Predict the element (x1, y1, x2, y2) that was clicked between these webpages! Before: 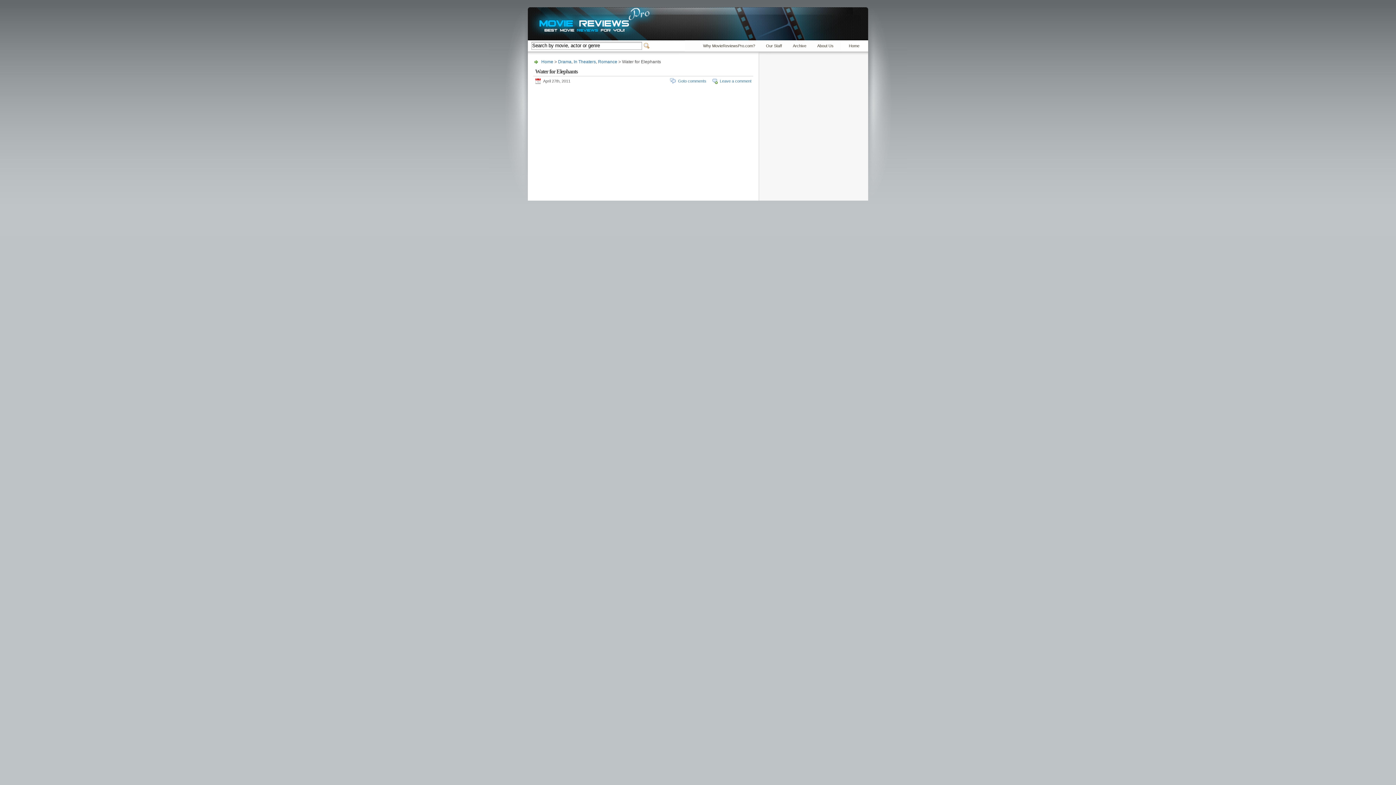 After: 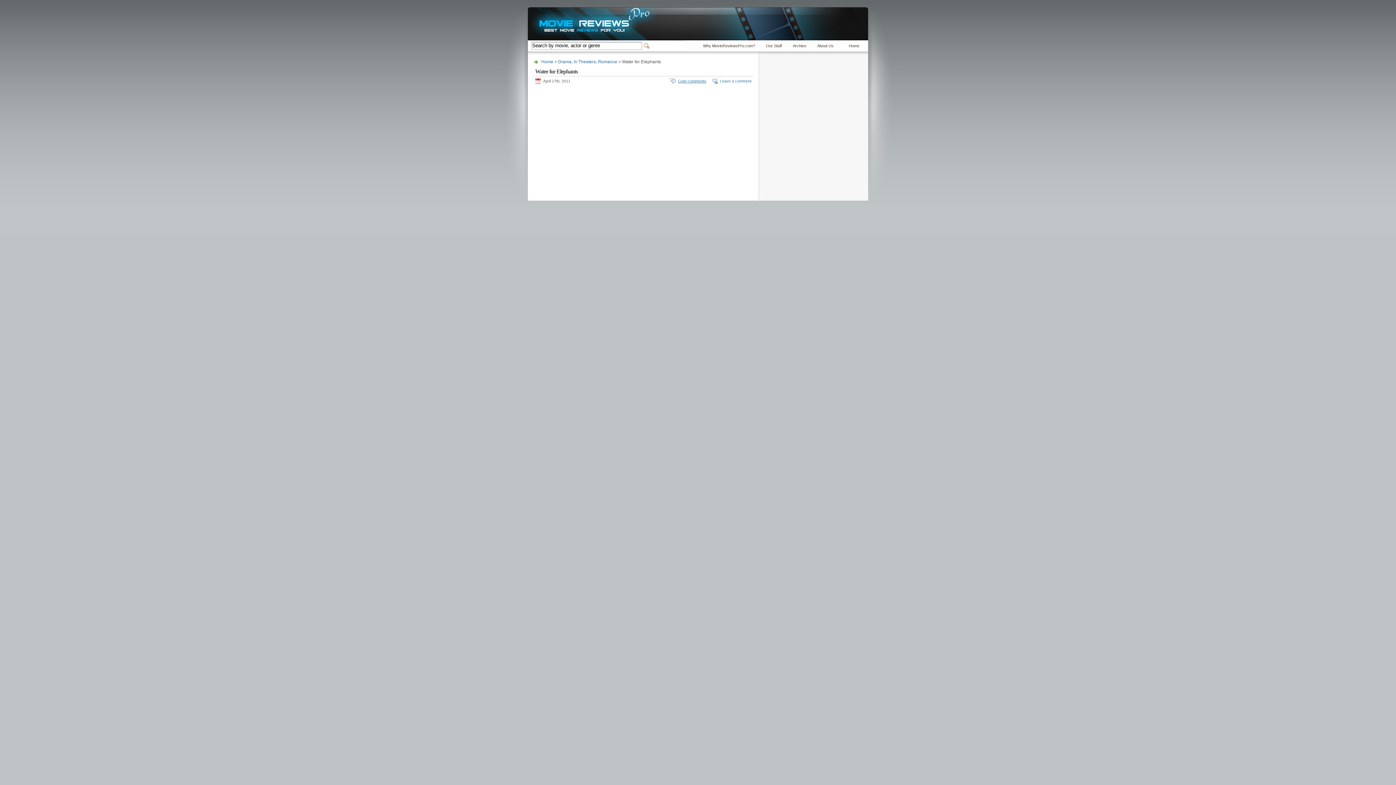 Action: label: Goto comments bbox: (678, 78, 706, 83)